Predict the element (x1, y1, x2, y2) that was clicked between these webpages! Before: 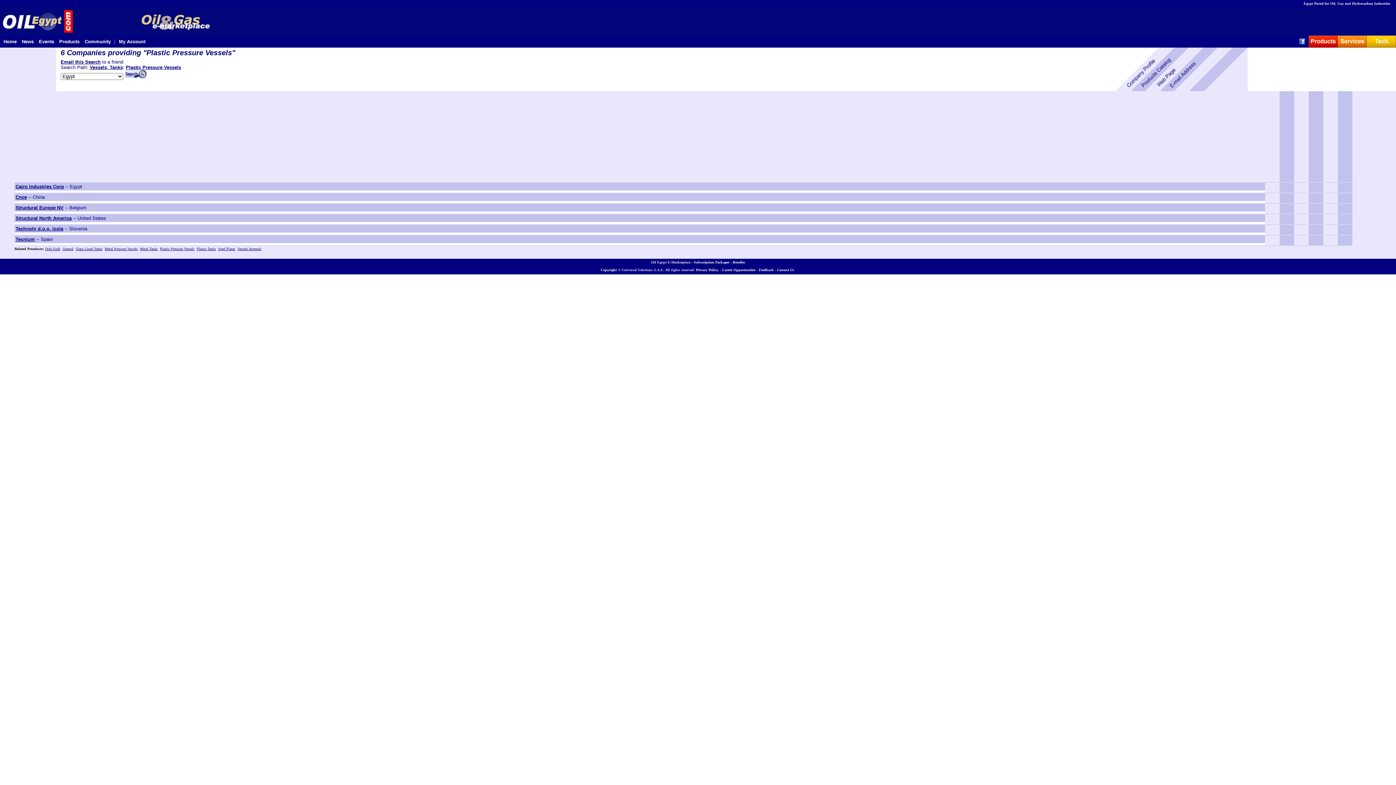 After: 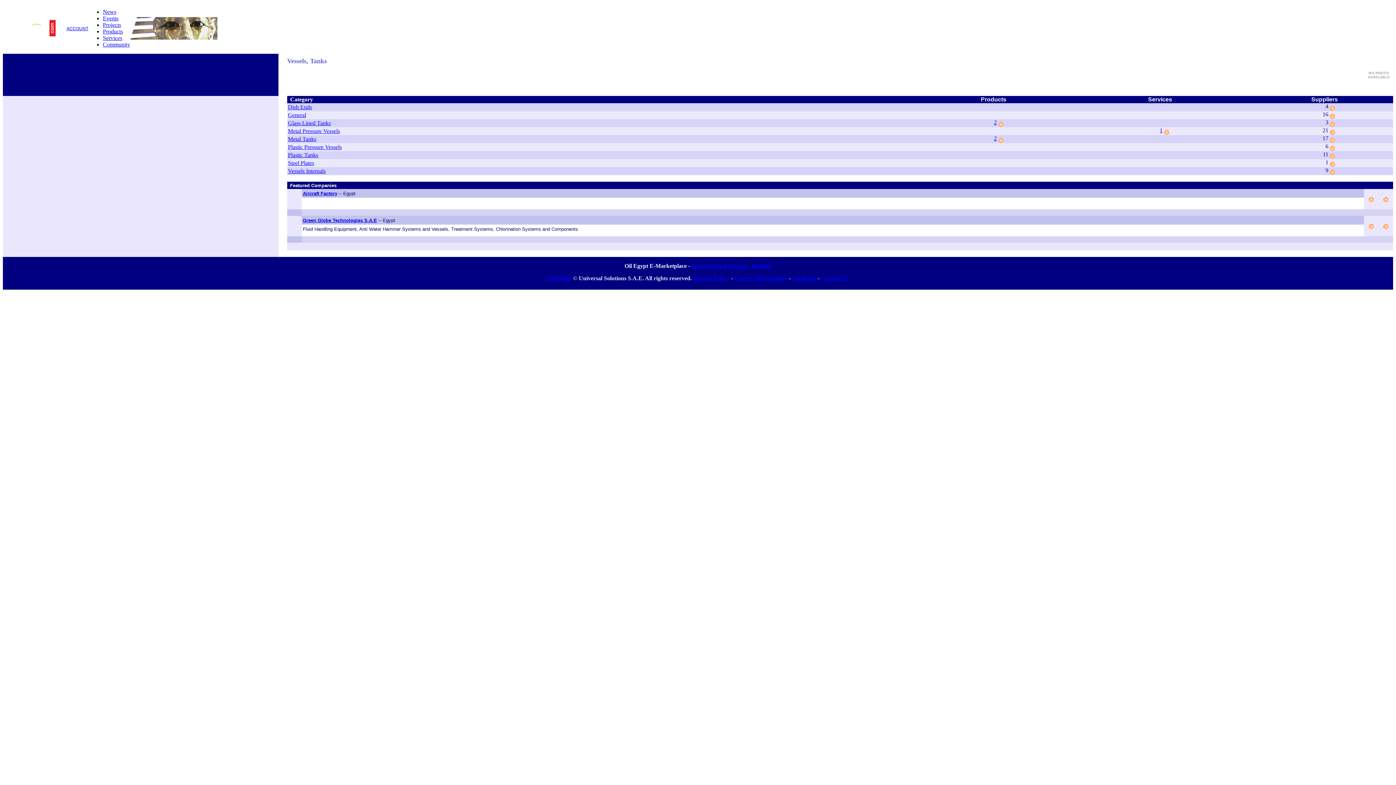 Action: bbox: (89, 64, 122, 70) label: Vessels, Tanks